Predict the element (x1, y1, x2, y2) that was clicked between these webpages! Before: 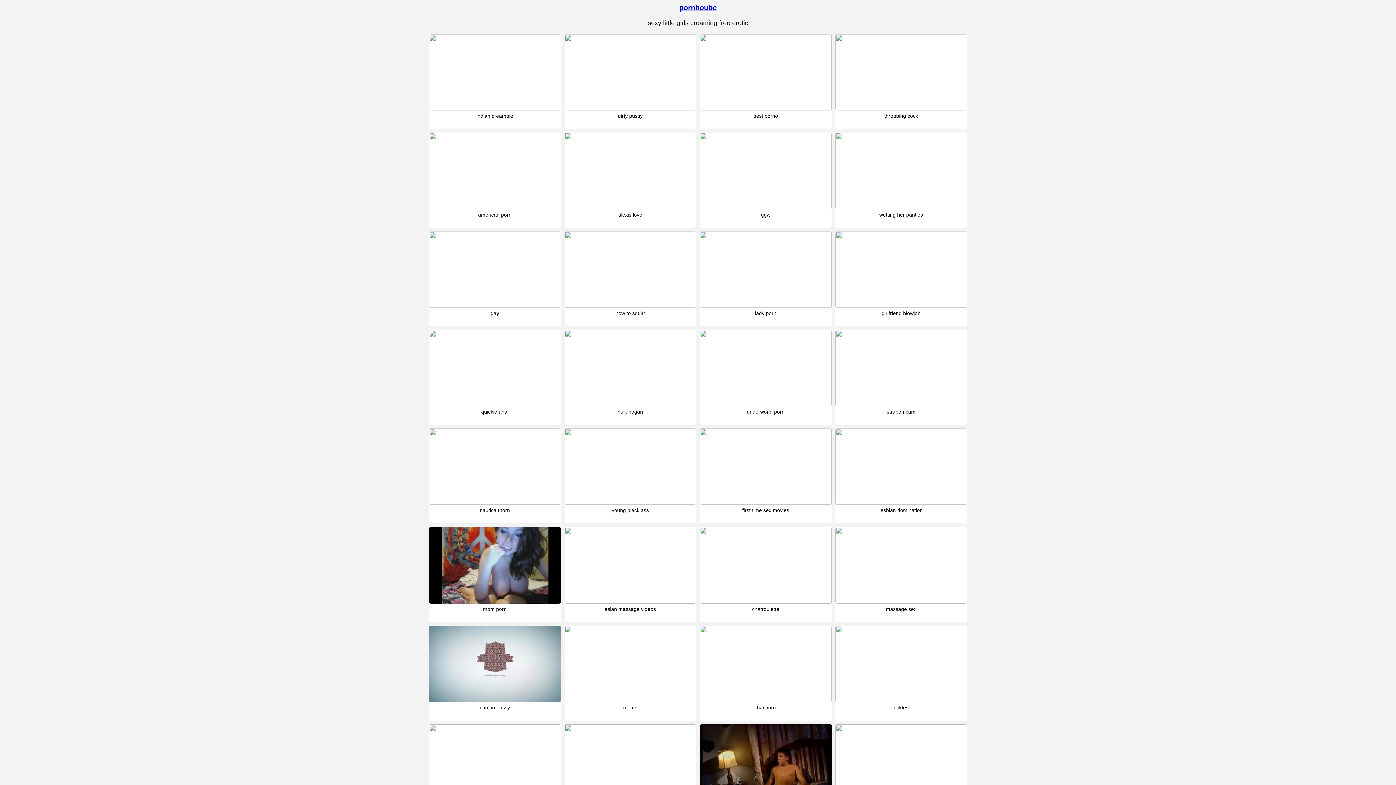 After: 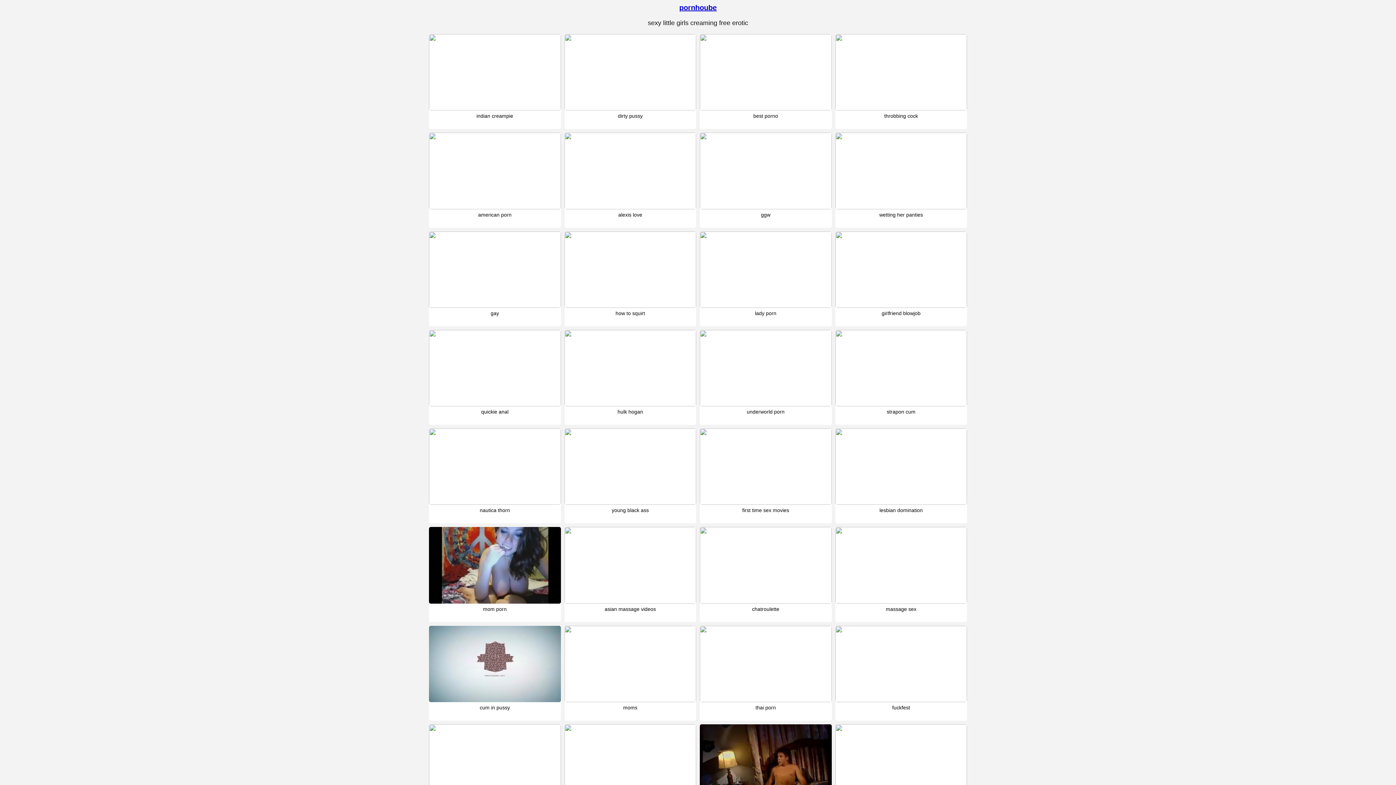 Action: bbox: (835, 626, 967, 721) label: fuckfest